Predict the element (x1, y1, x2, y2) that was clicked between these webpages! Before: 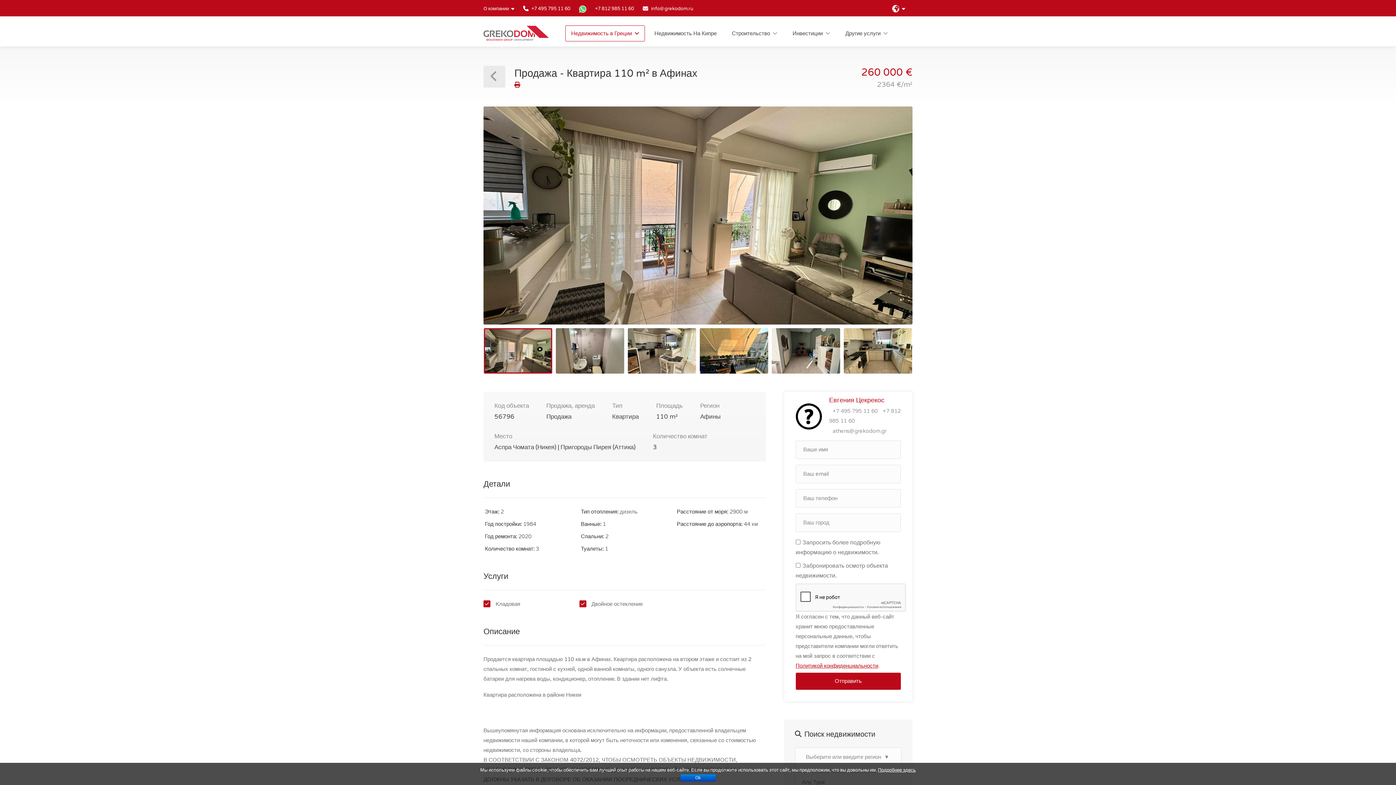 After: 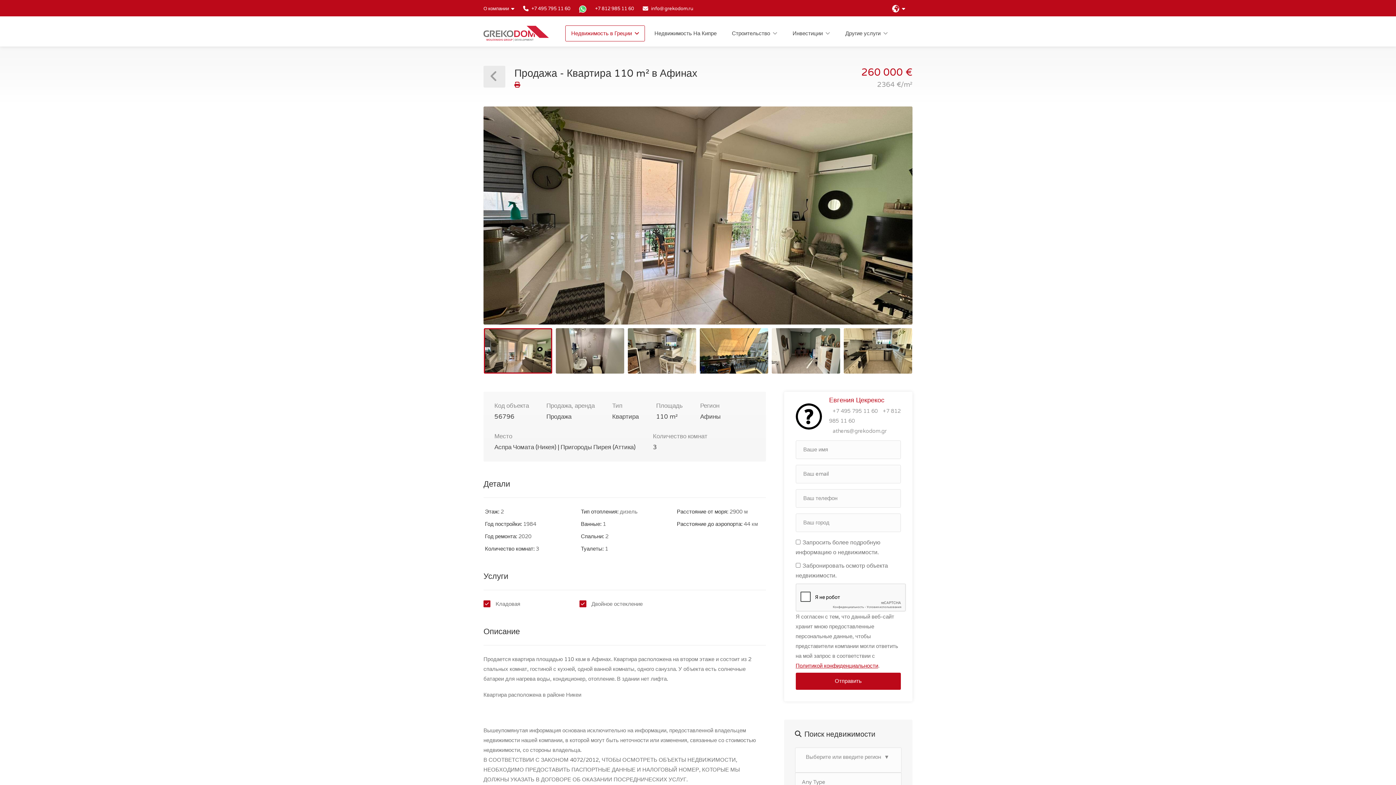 Action: bbox: (680, 774, 715, 781) label: Ok